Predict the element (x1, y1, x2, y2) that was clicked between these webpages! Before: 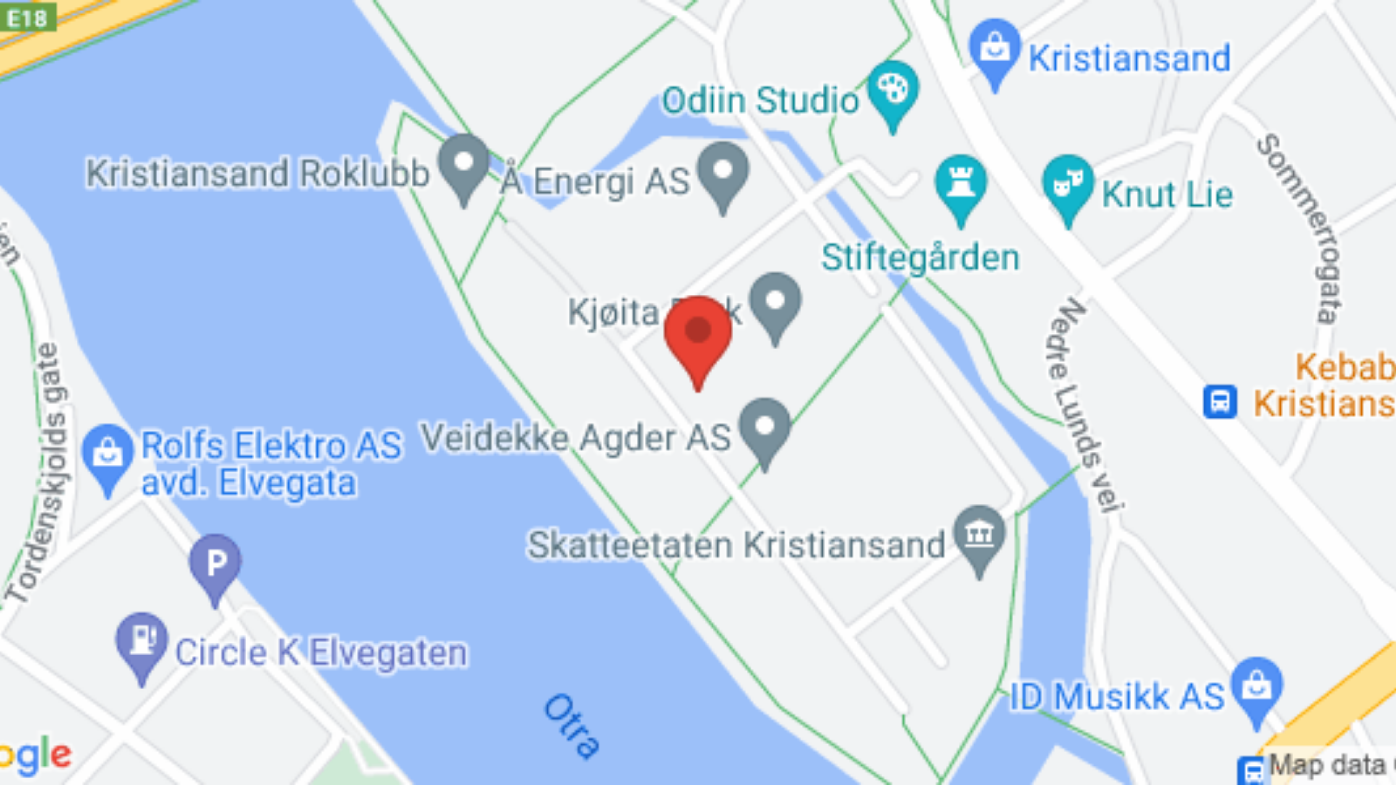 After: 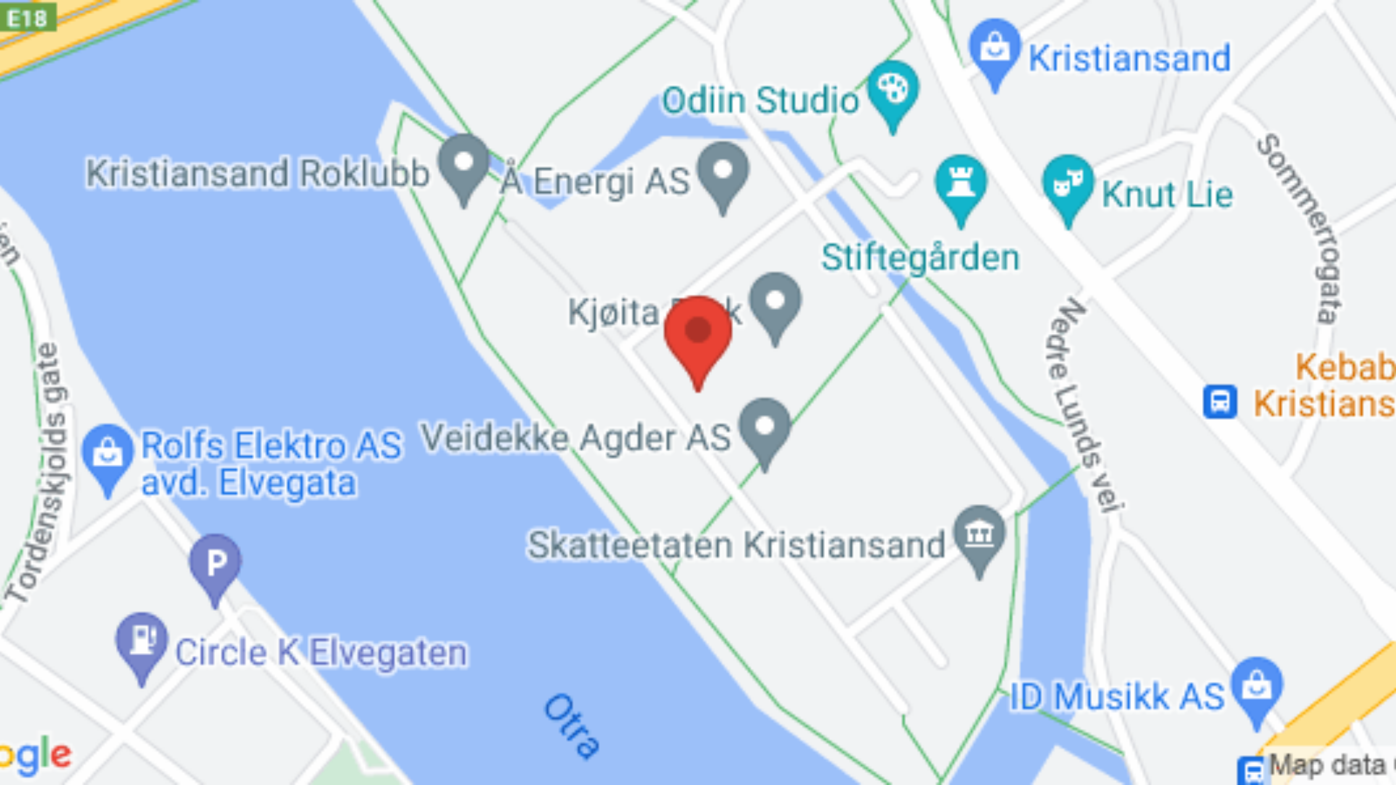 Action: label: Energiverket Aktivitetssenter

Kjøita 25, Kristiansand, Norge bbox: (0, 682, 1396, 709)